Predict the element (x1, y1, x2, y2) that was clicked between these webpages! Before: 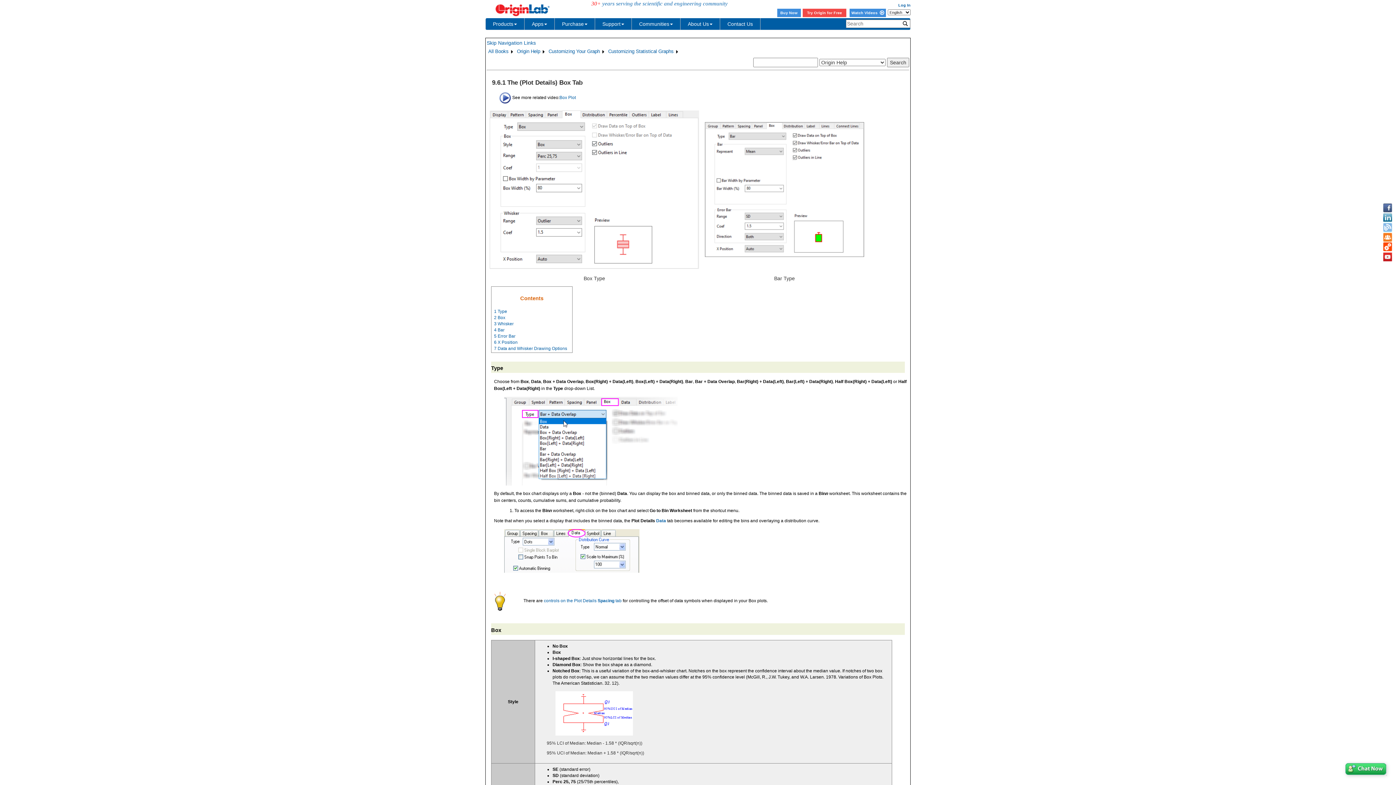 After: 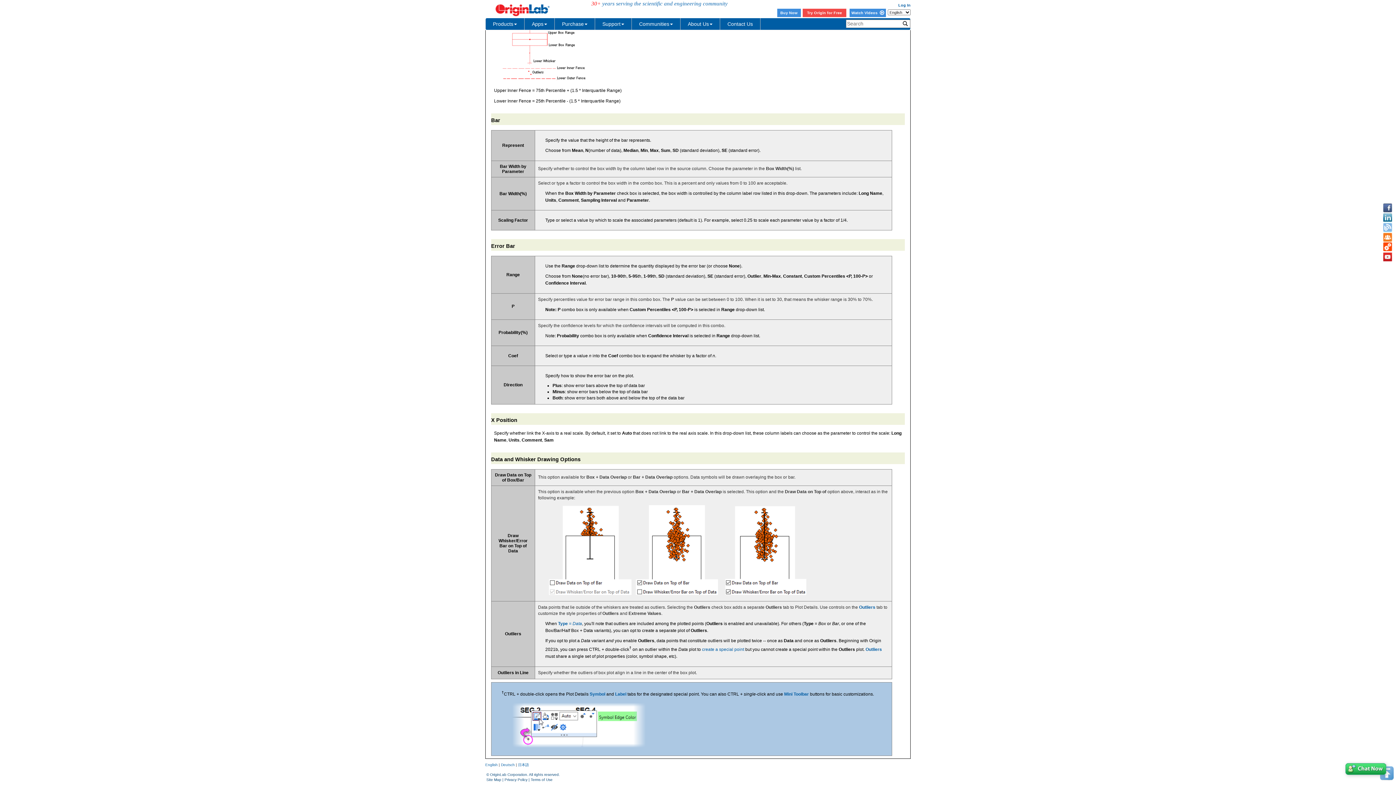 Action: bbox: (494, 333, 515, 338) label: 5 Error Bar